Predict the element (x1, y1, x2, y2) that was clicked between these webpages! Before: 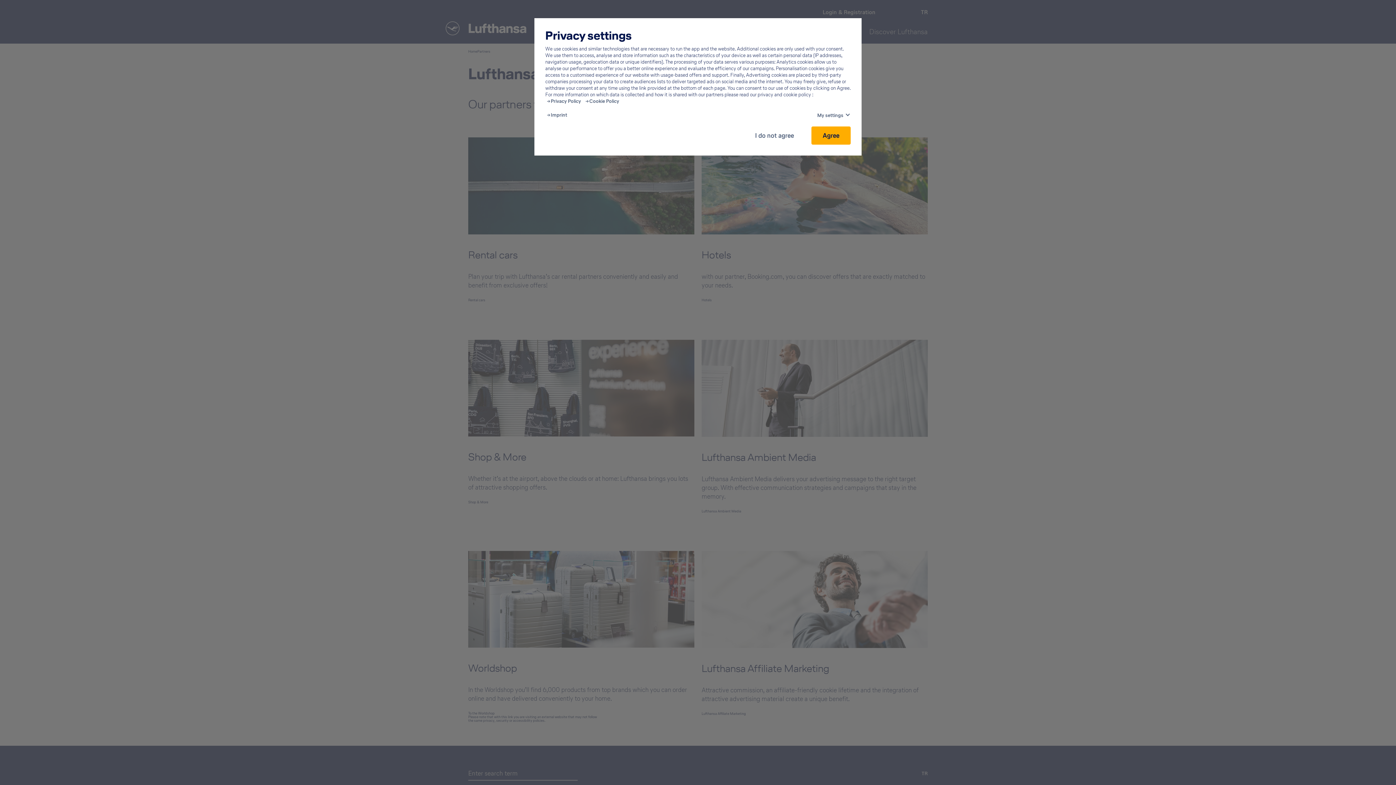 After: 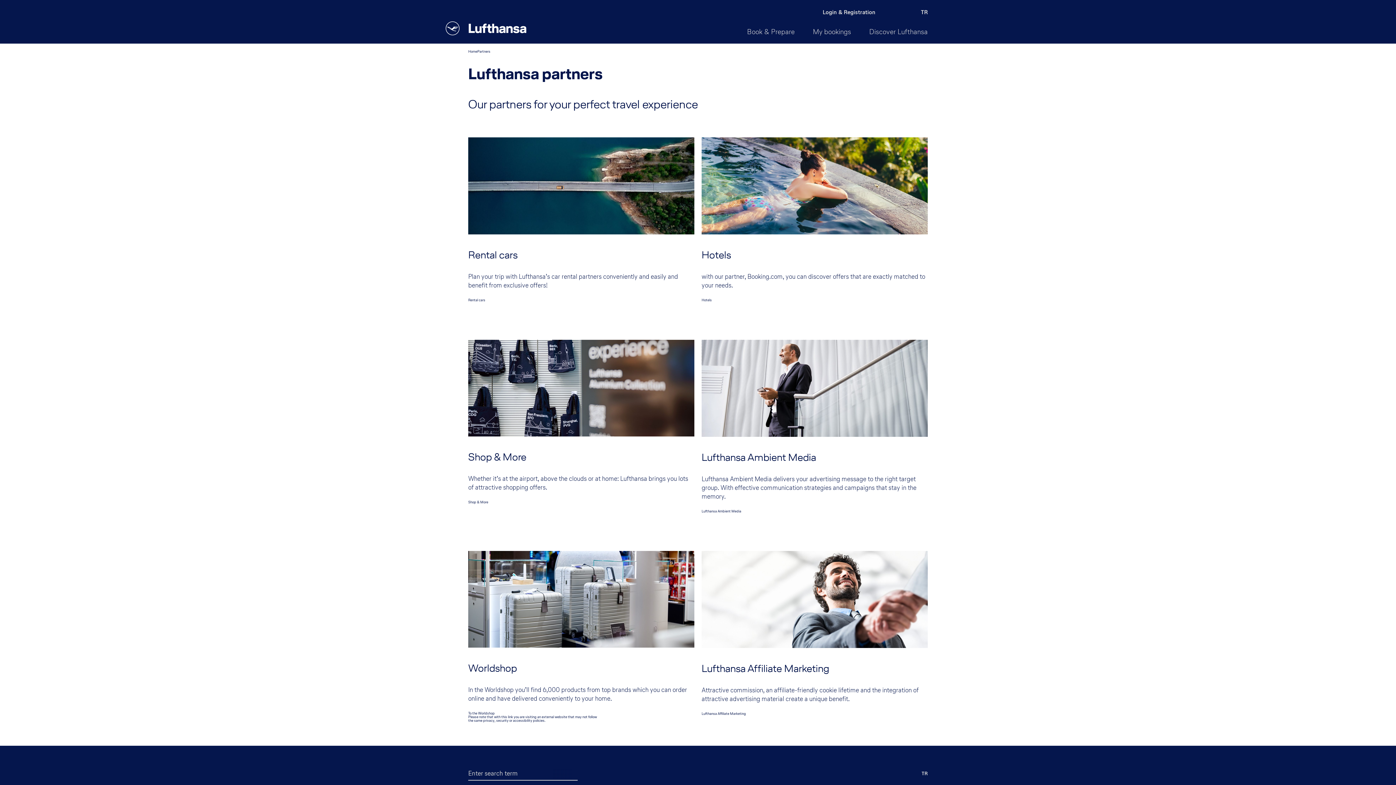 Action: label: I do not agree bbox: (748, 126, 800, 144)